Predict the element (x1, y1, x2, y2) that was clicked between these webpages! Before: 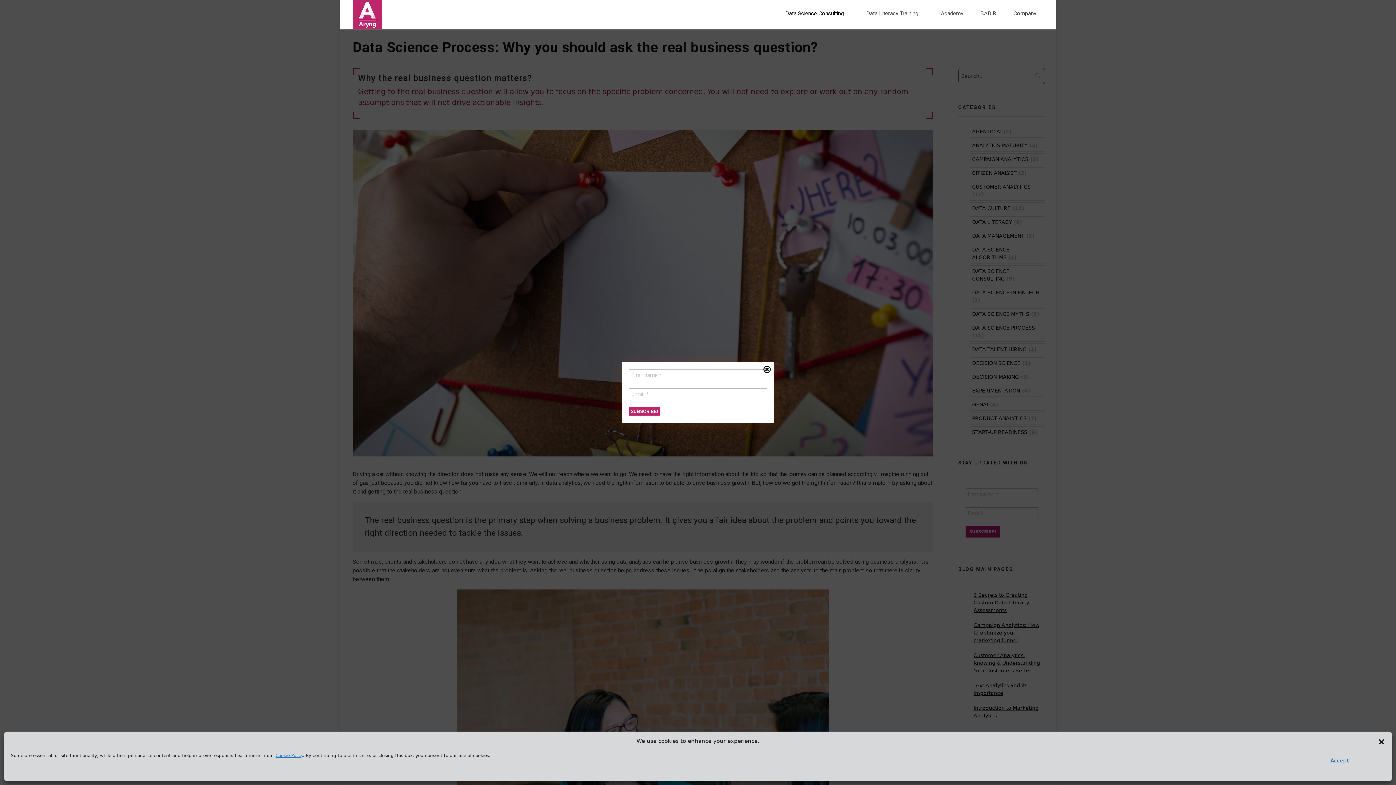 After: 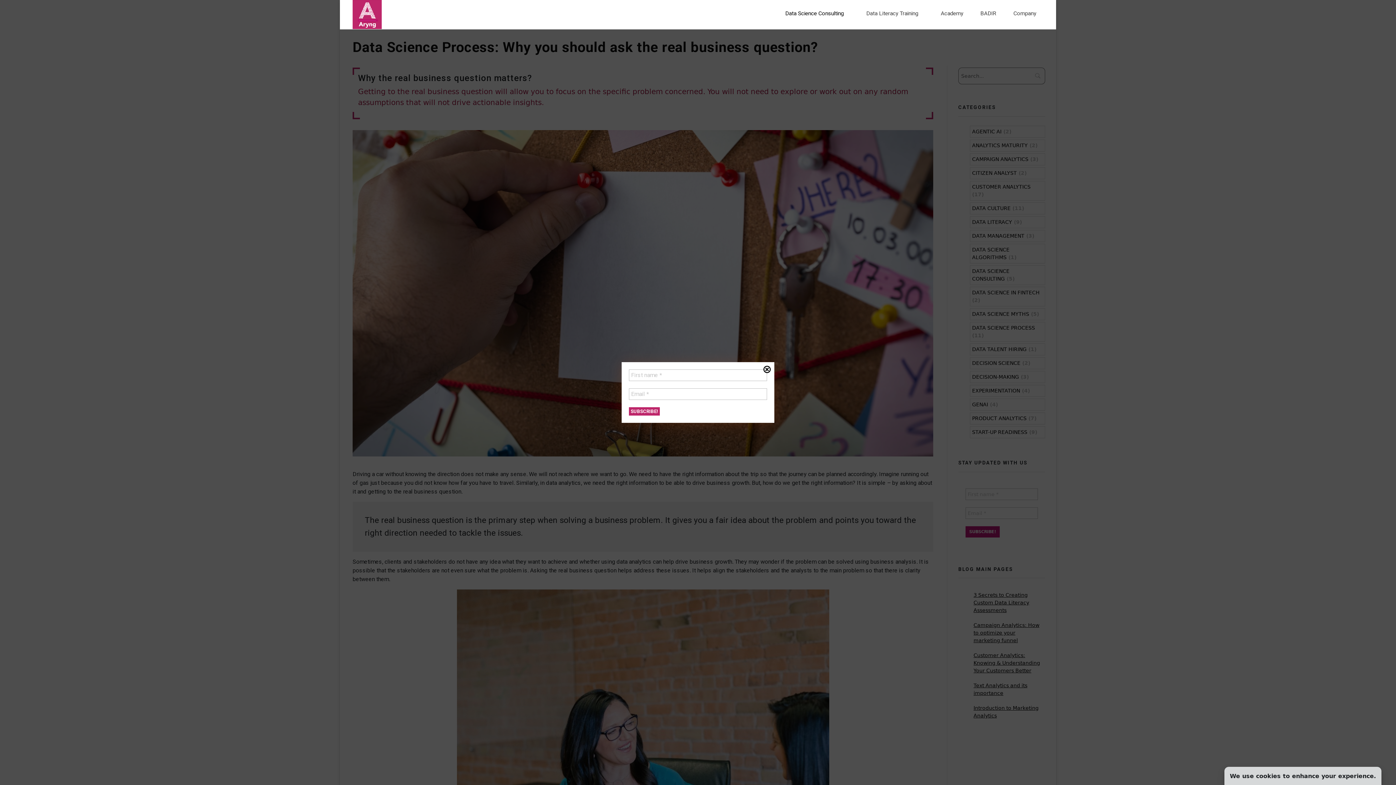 Action: bbox: (1378, 737, 1385, 745) label: Close dialog